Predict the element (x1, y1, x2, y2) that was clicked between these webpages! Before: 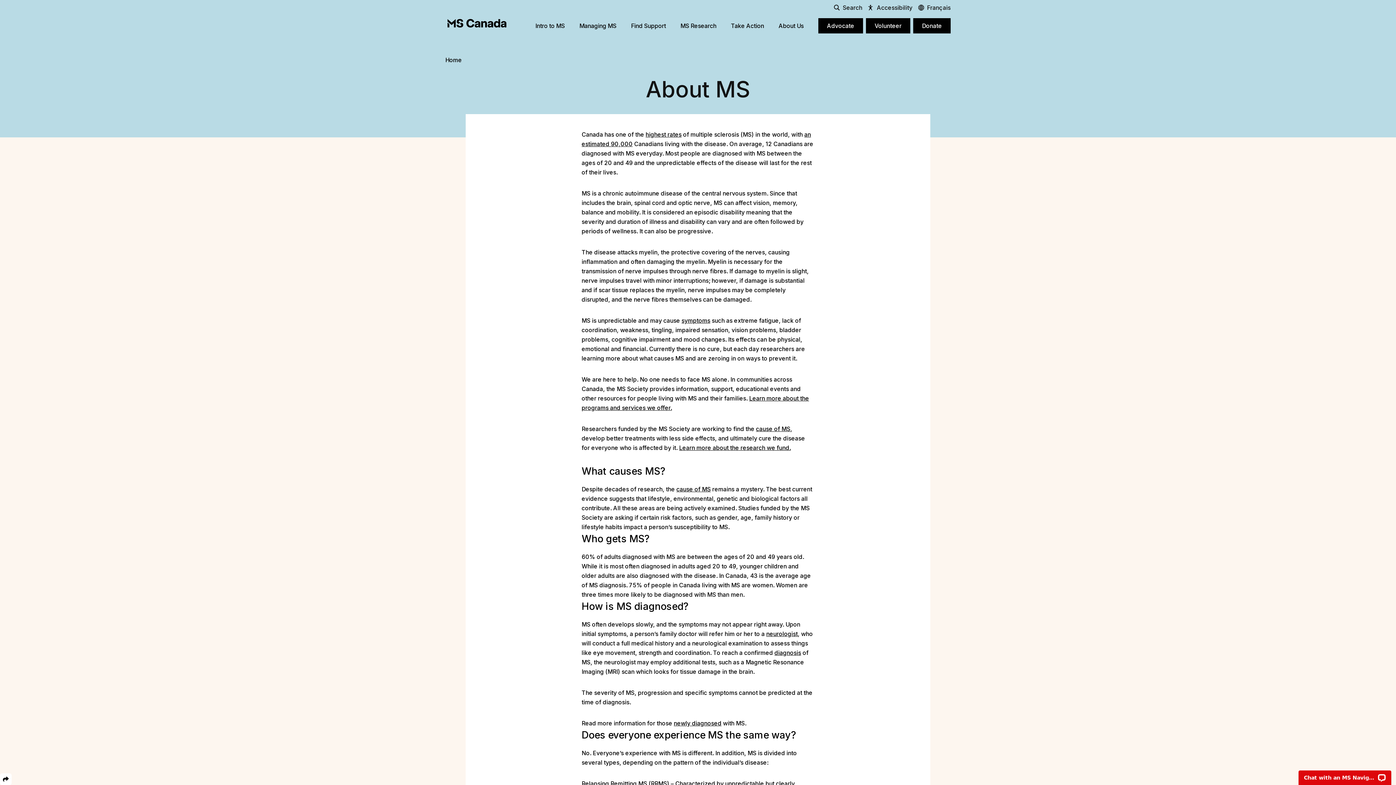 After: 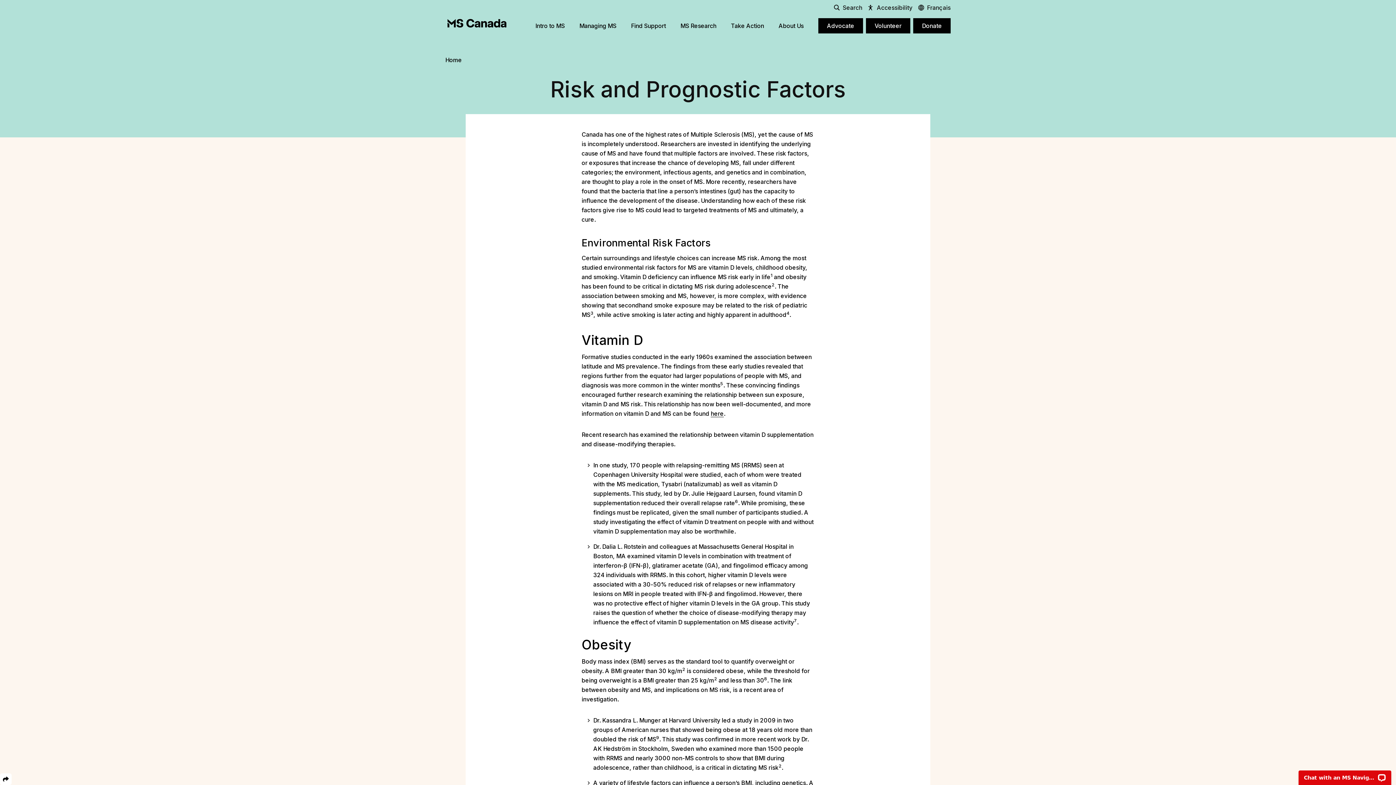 Action: label: cause of MS bbox: (756, 425, 790, 432)